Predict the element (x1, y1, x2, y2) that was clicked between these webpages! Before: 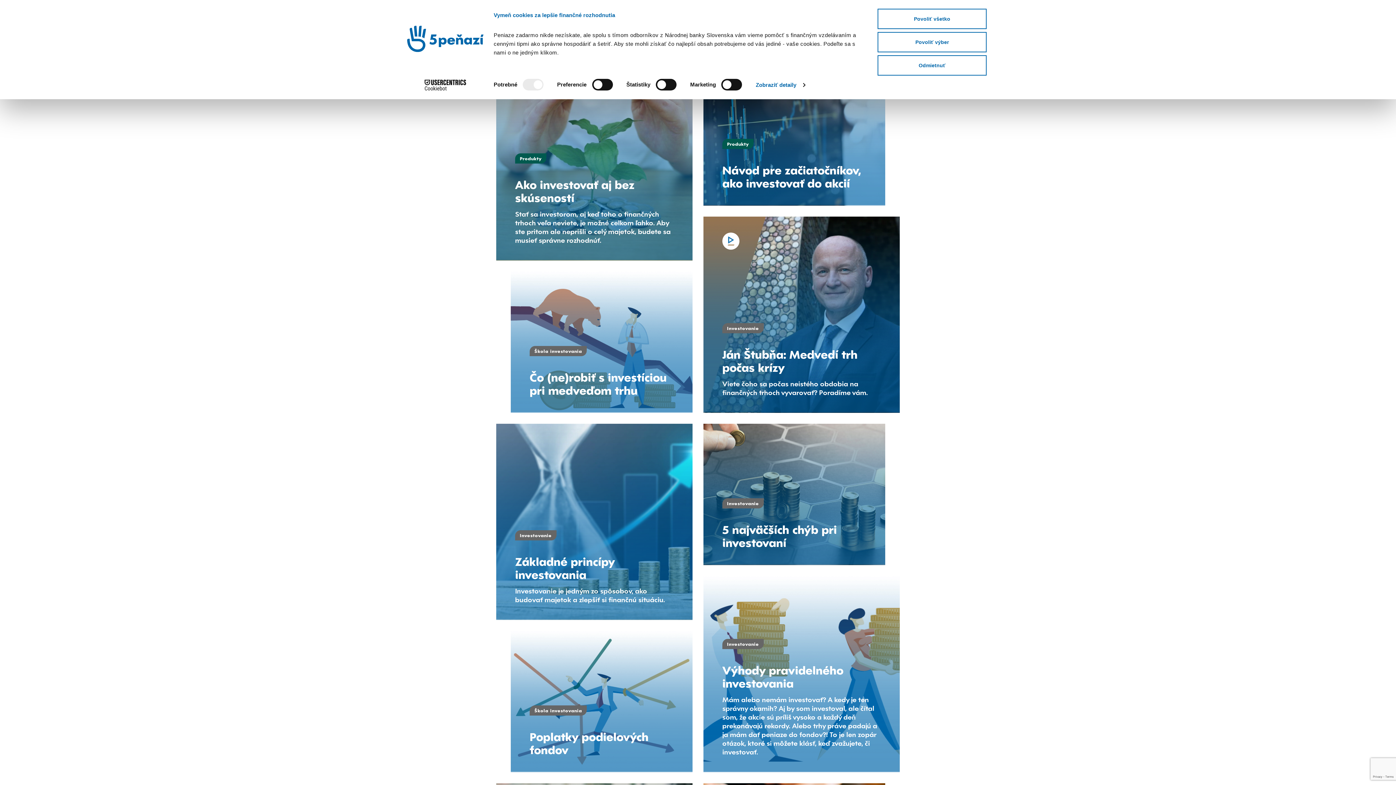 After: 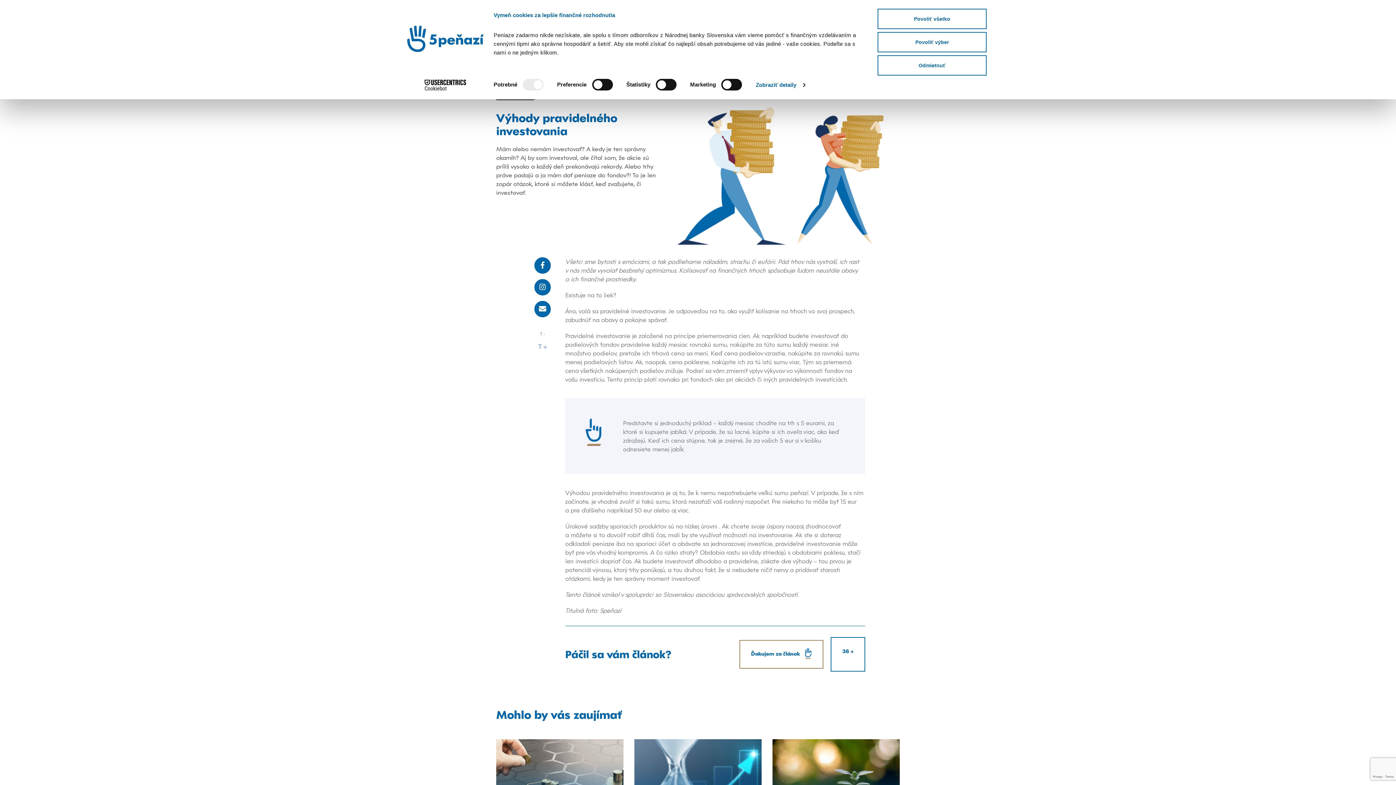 Action: label: Investovanie
Výhody pravidelného investovania

Mám alebo nemám investovať? A kedy je ten správny okamih? Aj by som investoval, ale čítal som, že akcie sú príliš vysoko a každý deň prekonávajú rekordy. Alebo trhy práve padajú a ja mám dať peniaze do fondov?! To je len zopár otázok, ktoré si môžete klásť, keď zvažujete, či investovať. bbox: (703, 576, 900, 772)